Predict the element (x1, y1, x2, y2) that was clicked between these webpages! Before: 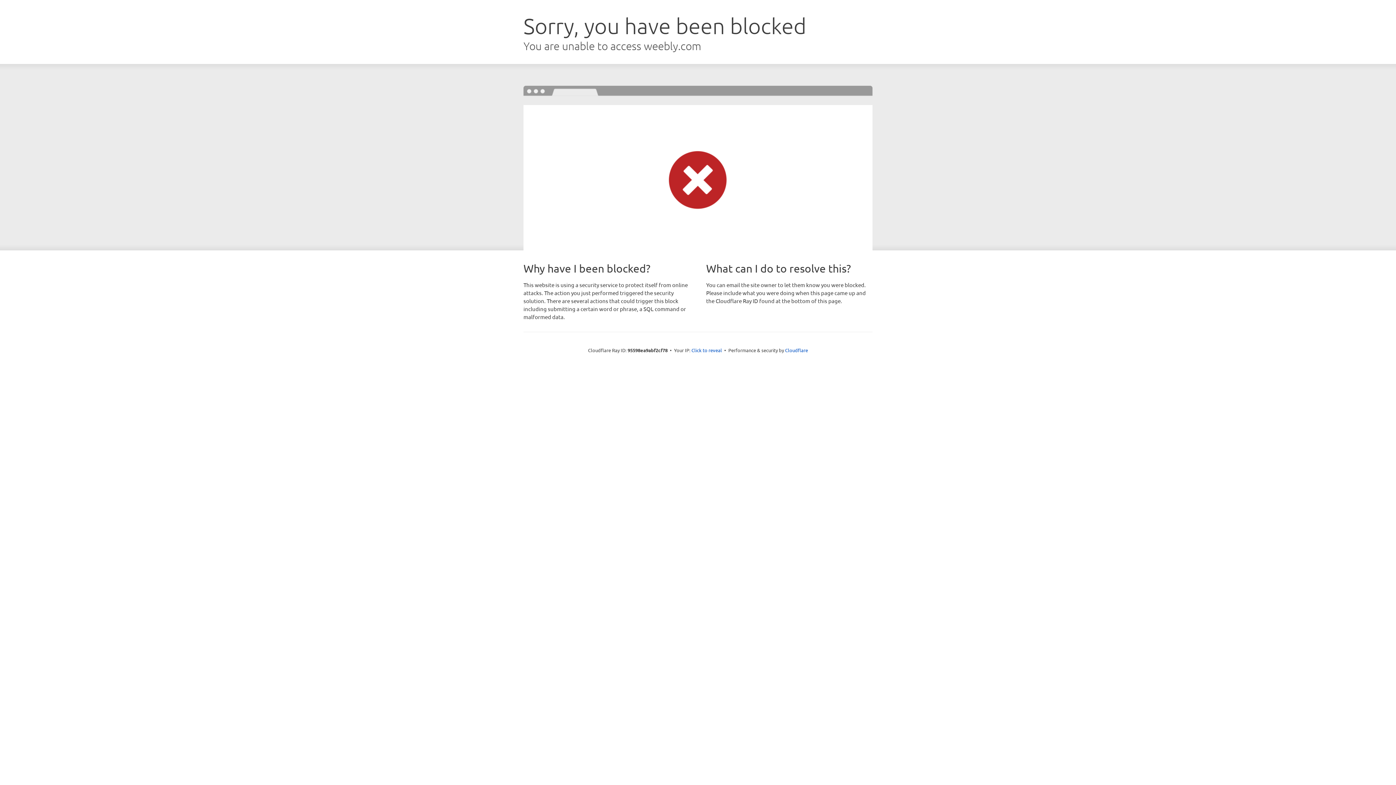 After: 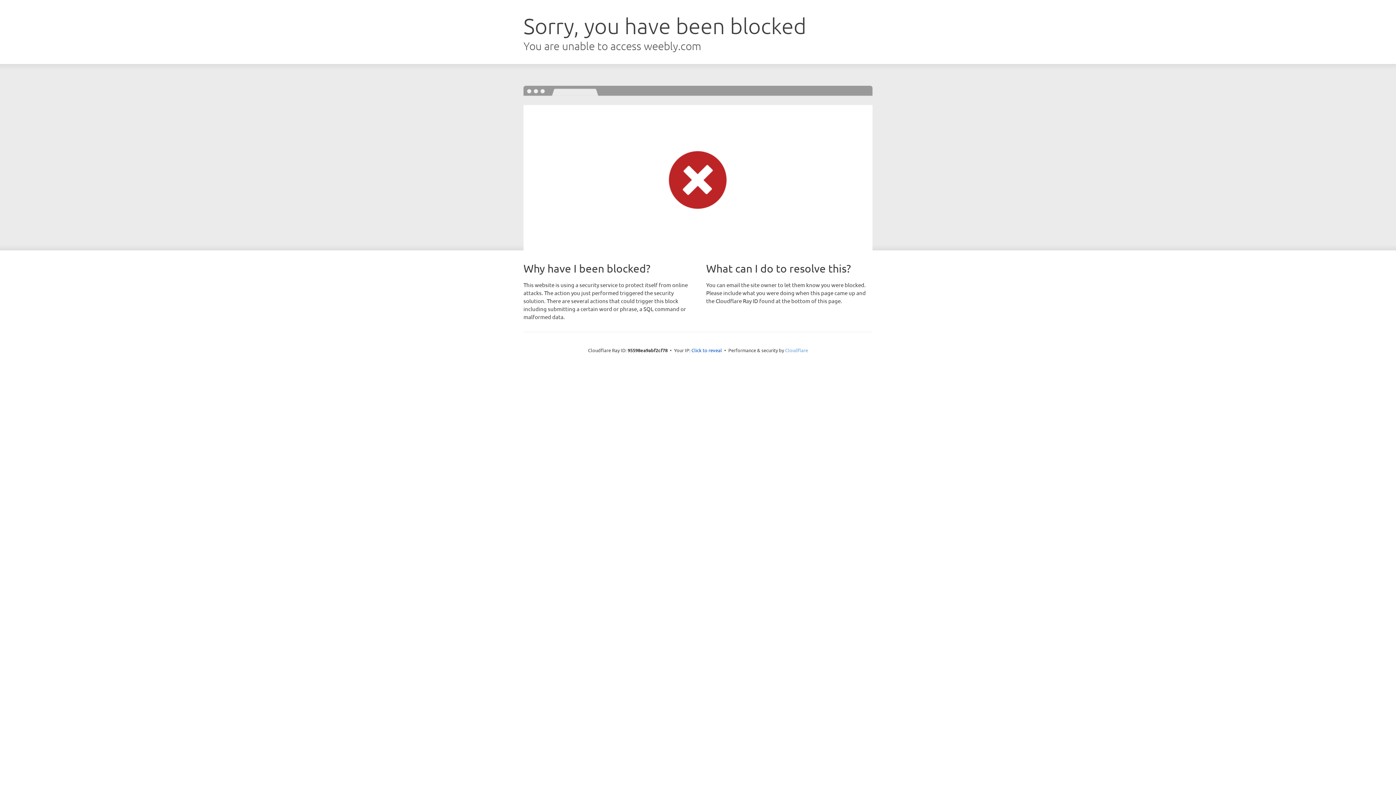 Action: bbox: (785, 347, 808, 353) label: Cloudflare